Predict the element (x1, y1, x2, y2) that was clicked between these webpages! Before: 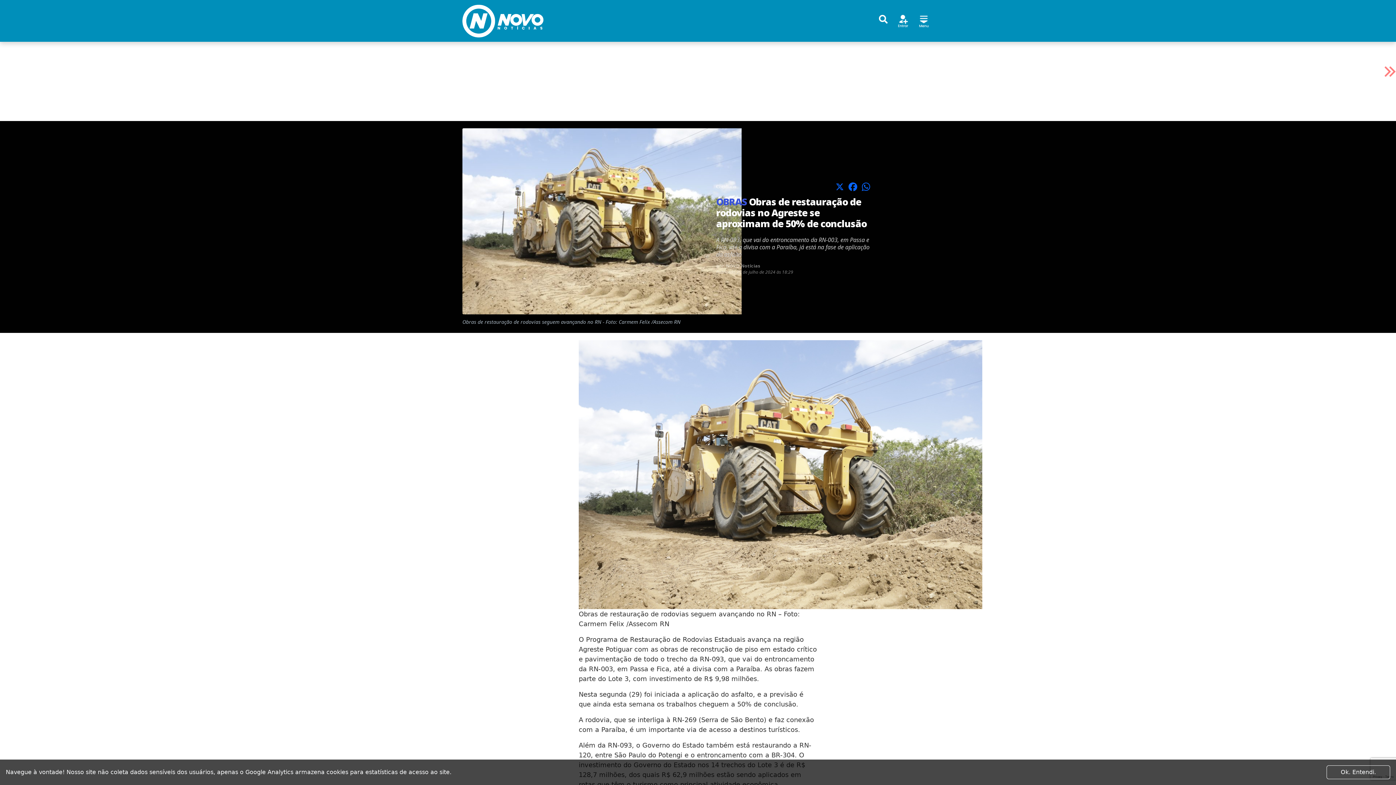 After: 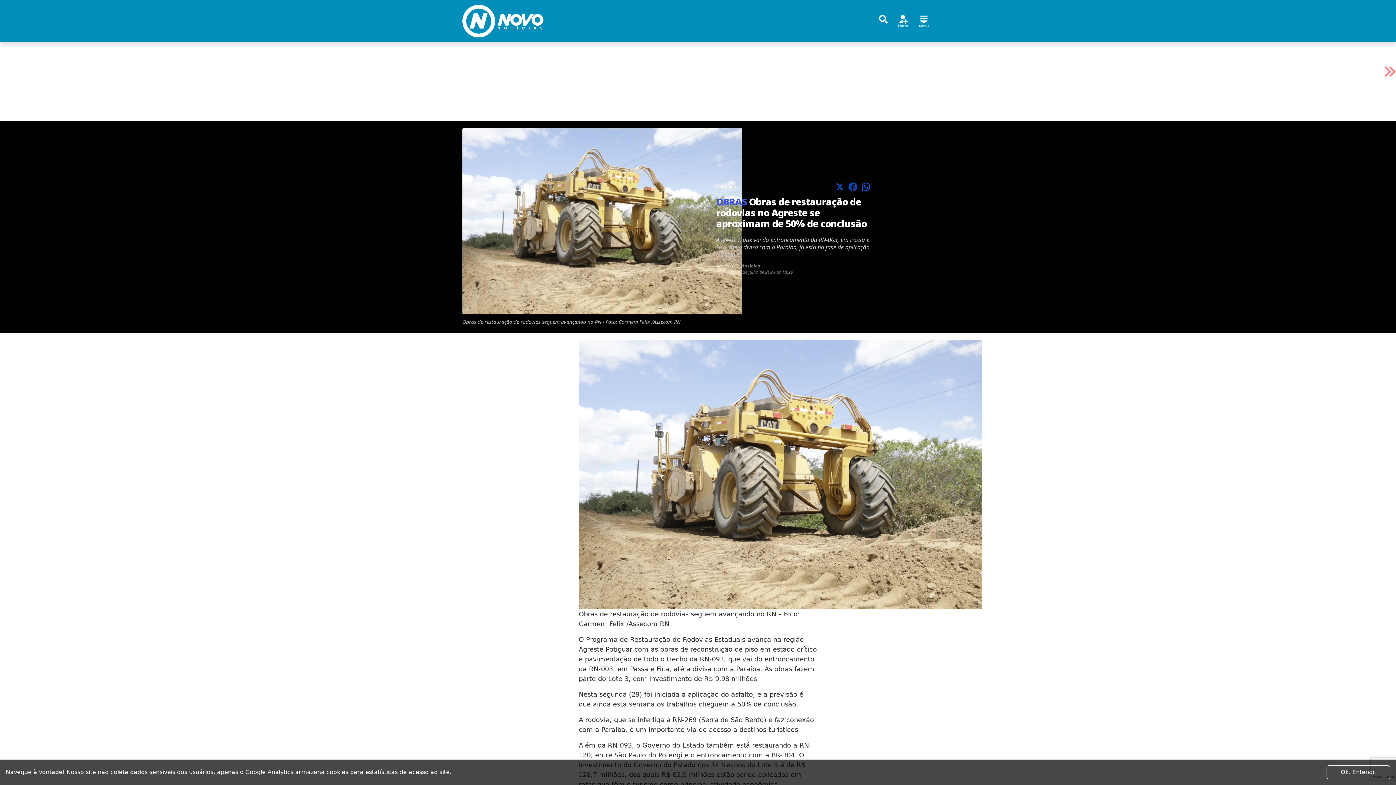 Action: label: Facebook bbox: (846, 181, 859, 192)